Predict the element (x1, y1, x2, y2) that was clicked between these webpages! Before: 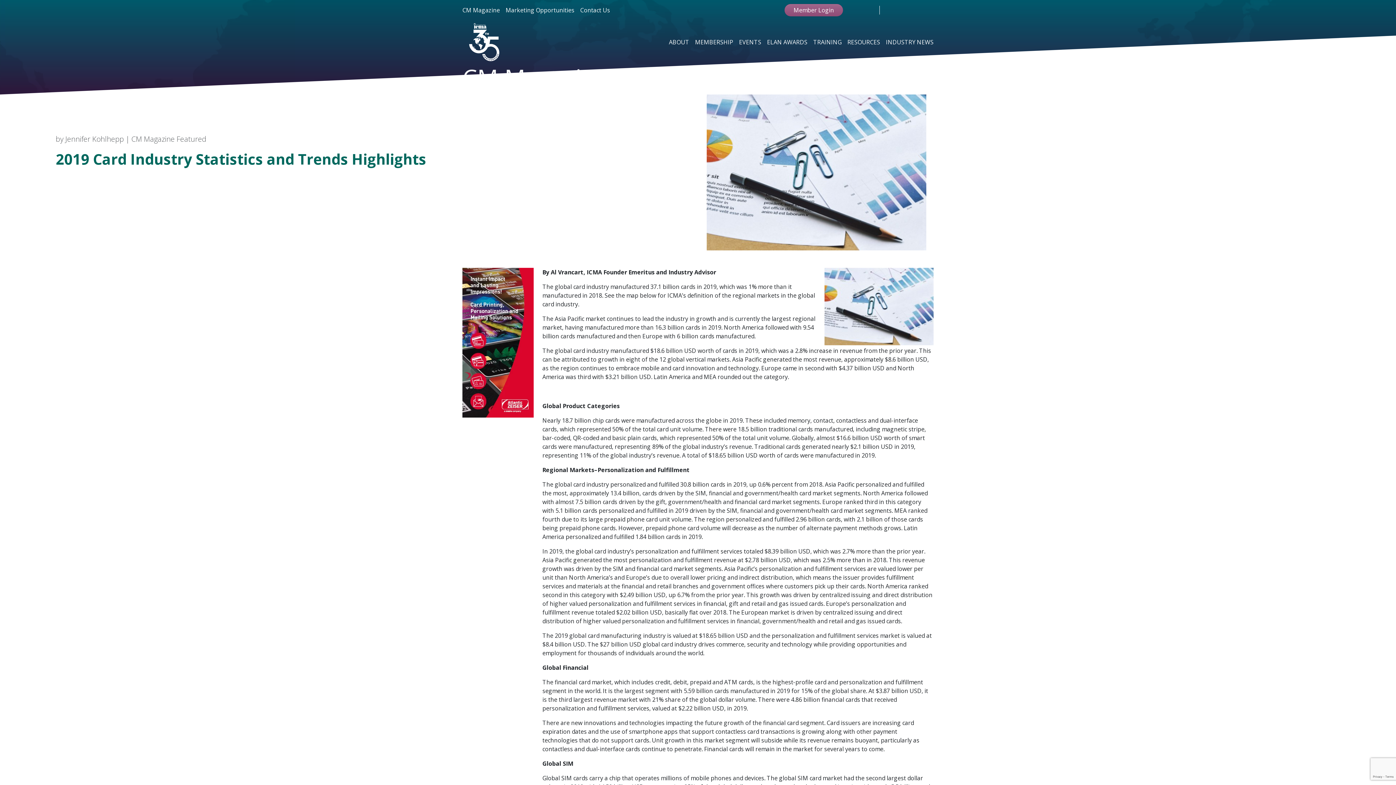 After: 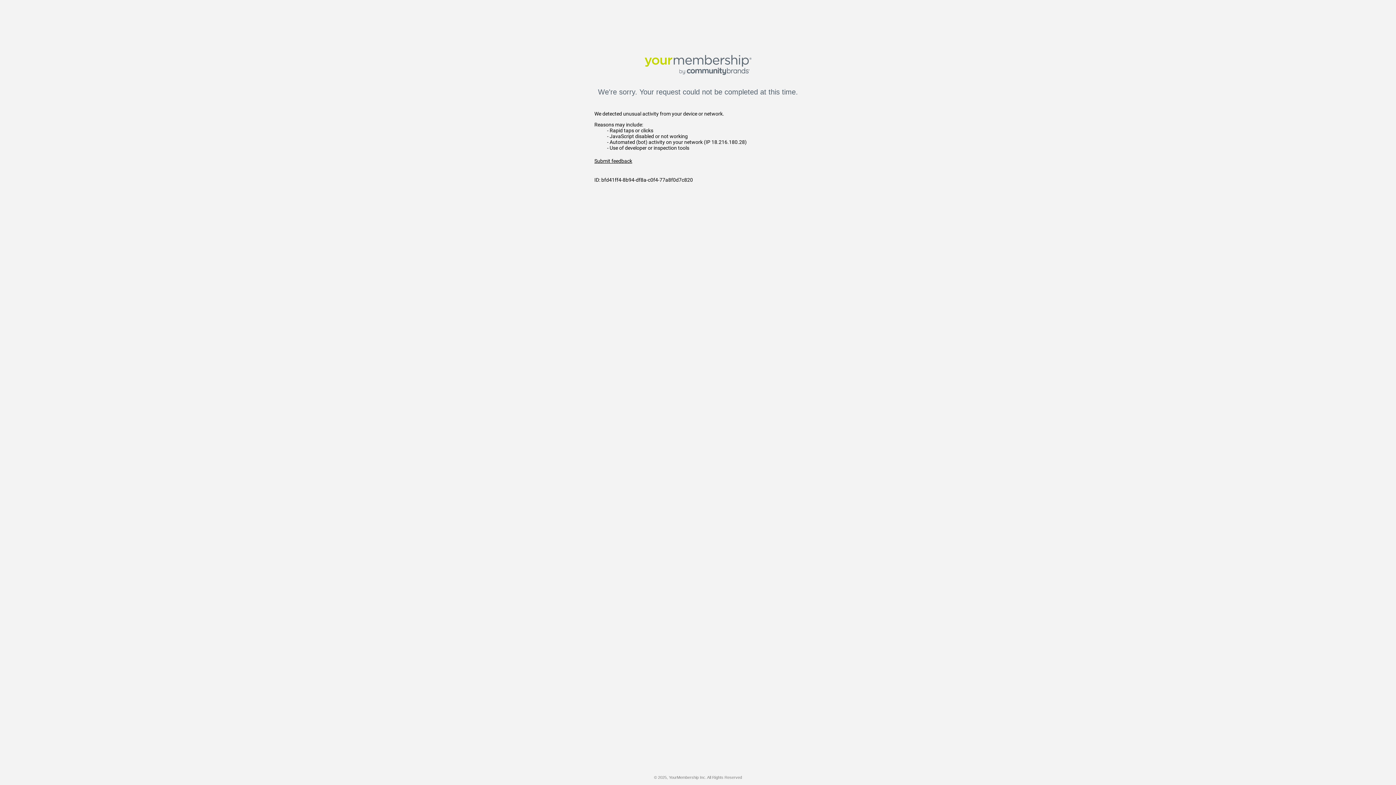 Action: label: Member Login bbox: (784, 4, 843, 16)